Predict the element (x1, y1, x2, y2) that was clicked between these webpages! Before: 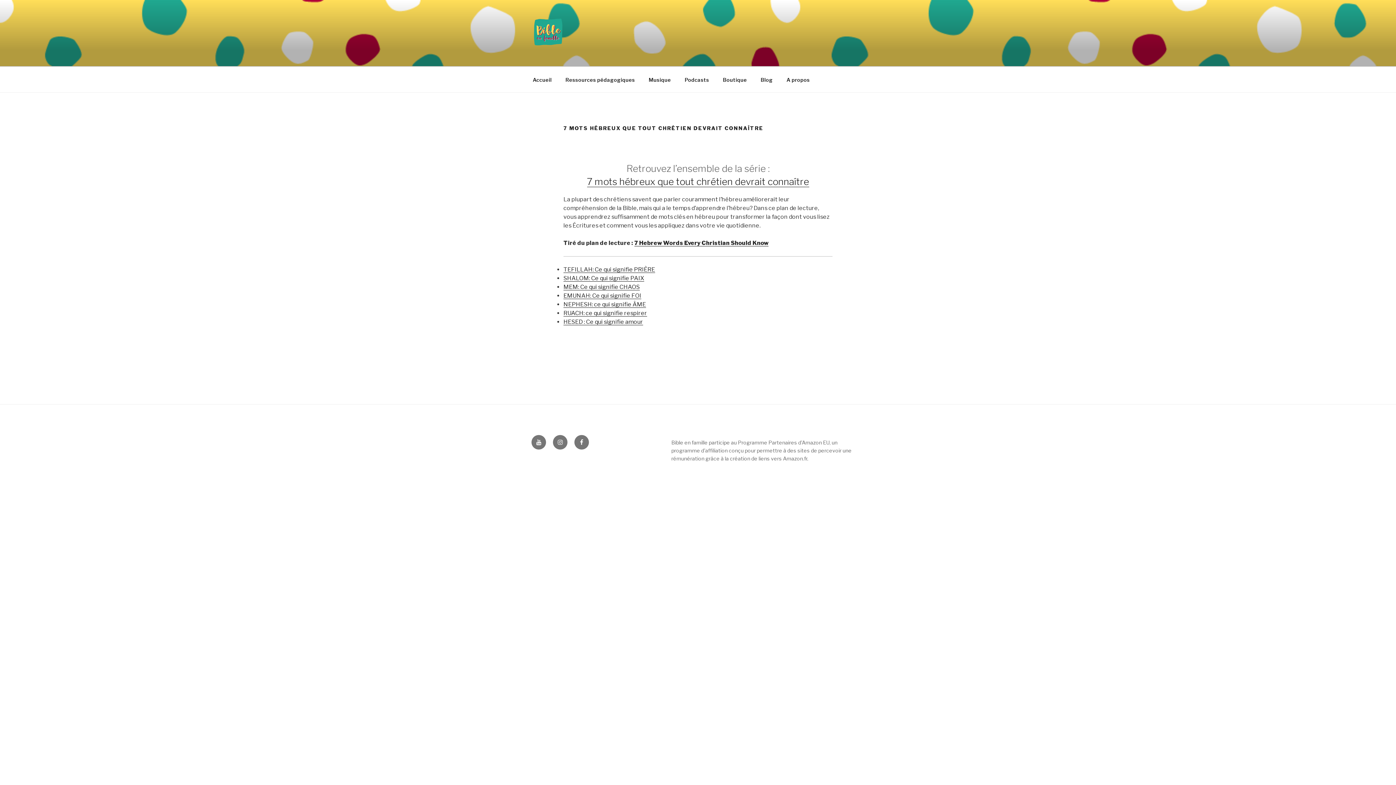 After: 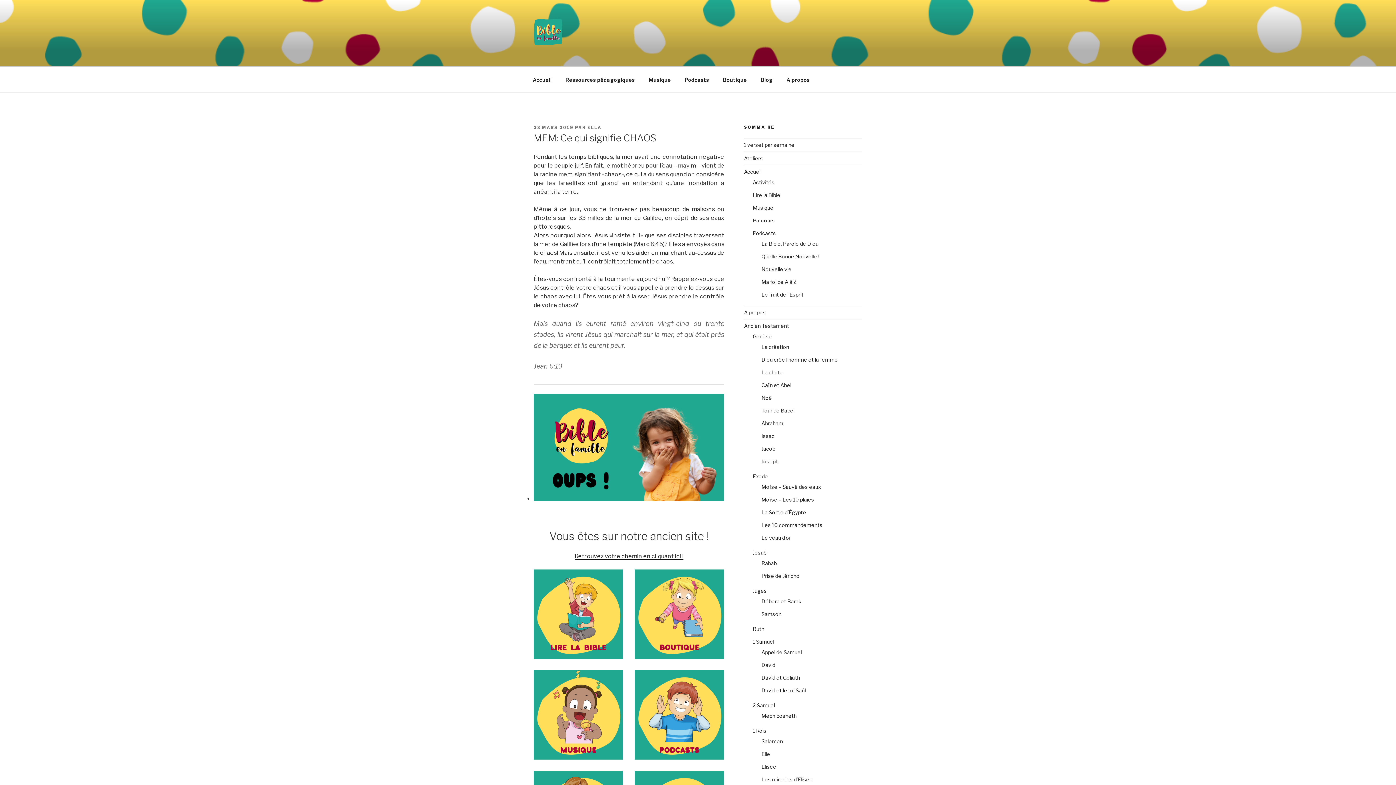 Action: label: MEM: Ce qui signifie CHAOS bbox: (563, 283, 640, 290)